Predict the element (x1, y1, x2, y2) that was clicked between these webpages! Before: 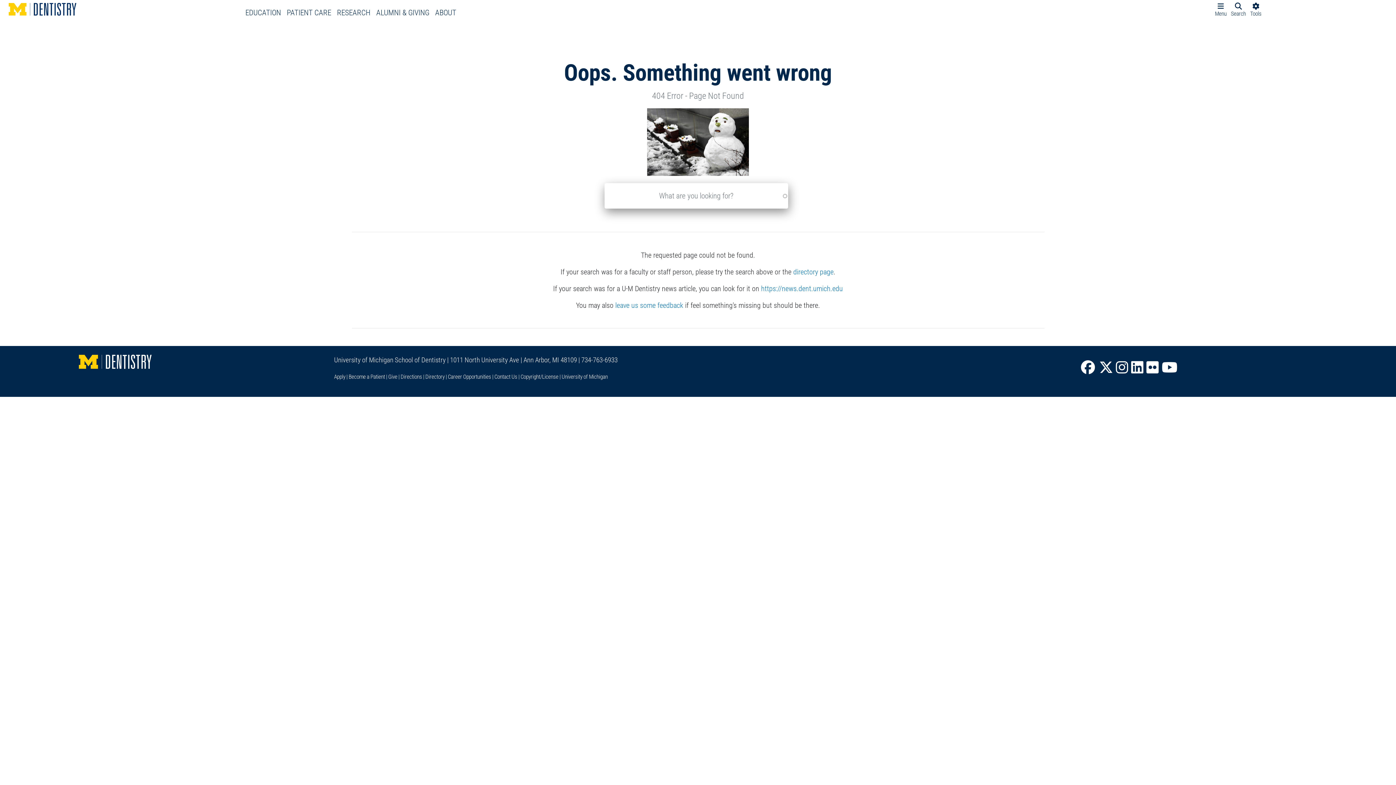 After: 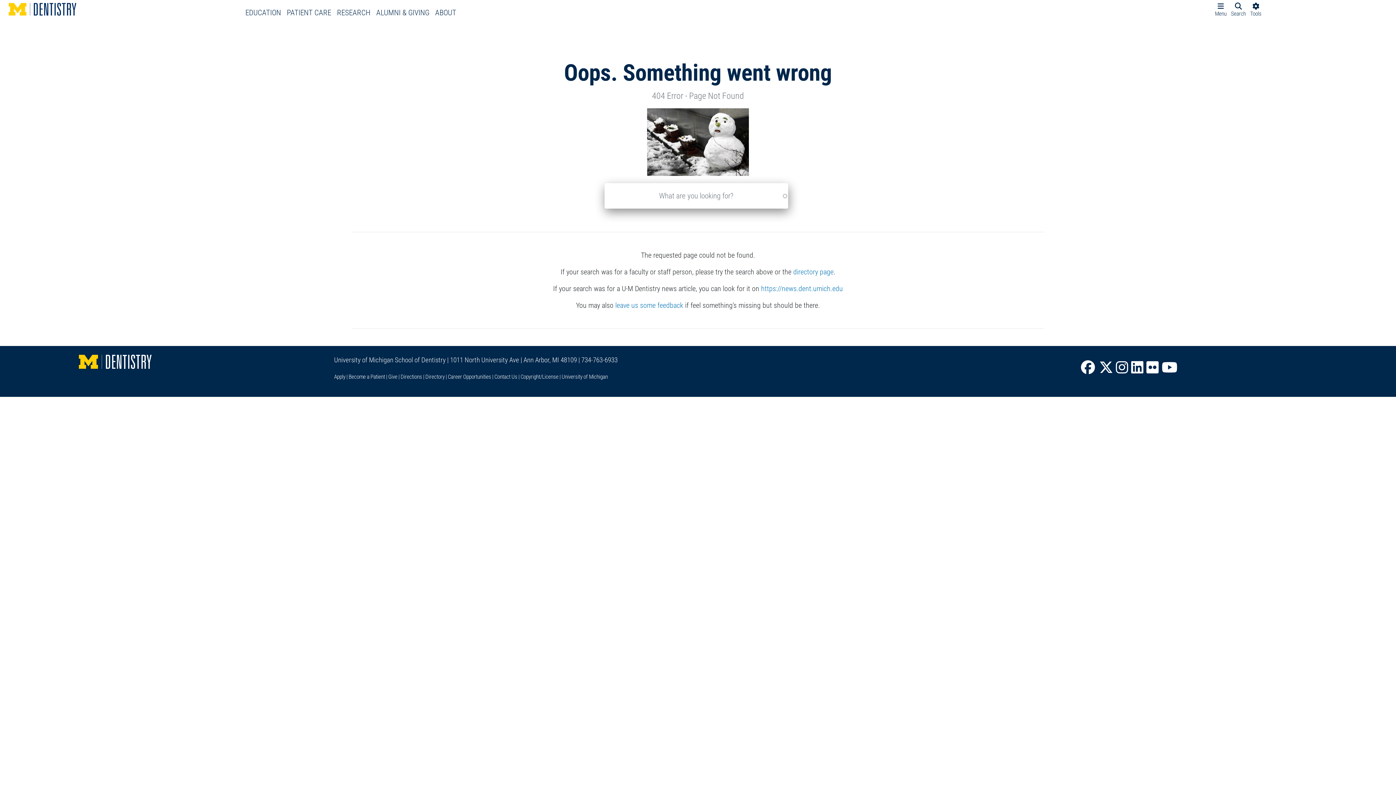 Action: bbox: (425, 373, 444, 380) label: Directory